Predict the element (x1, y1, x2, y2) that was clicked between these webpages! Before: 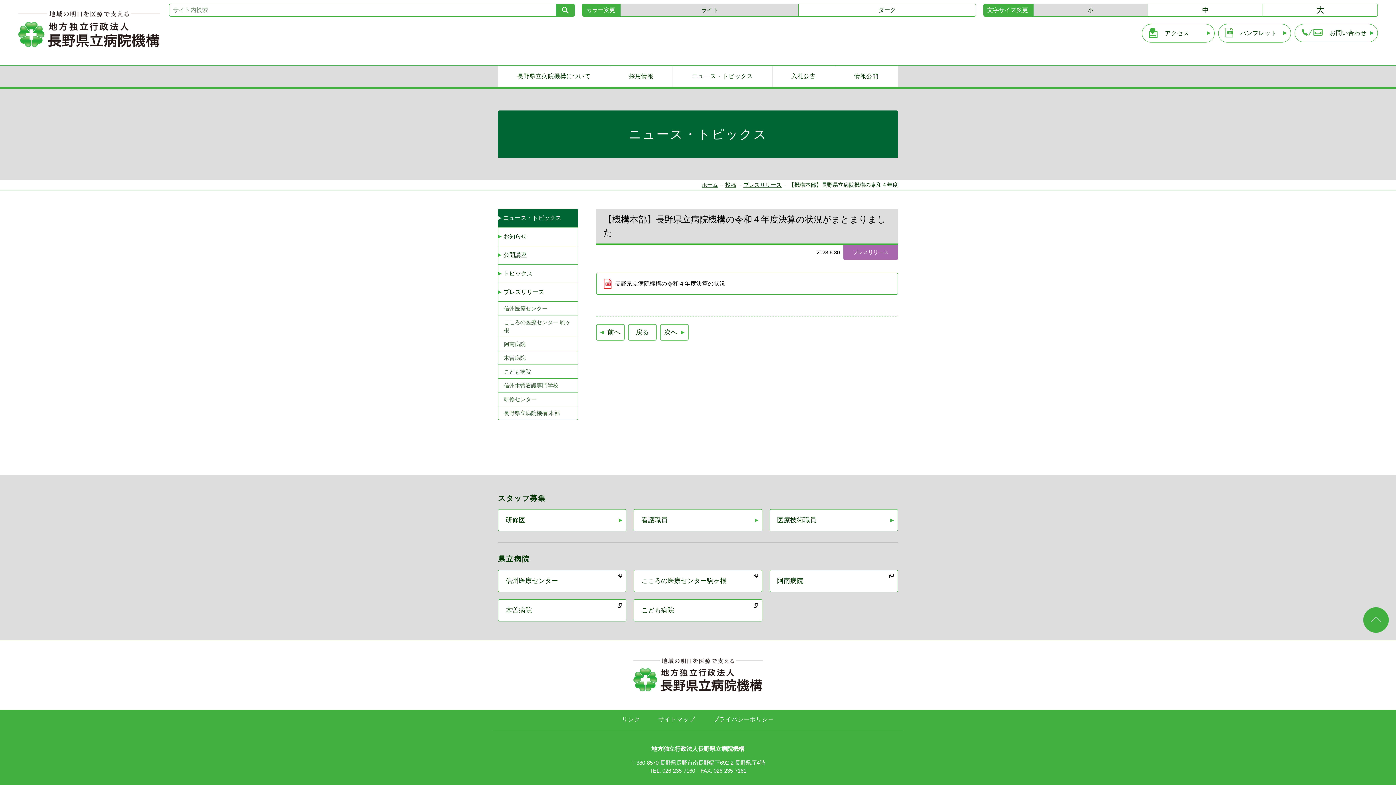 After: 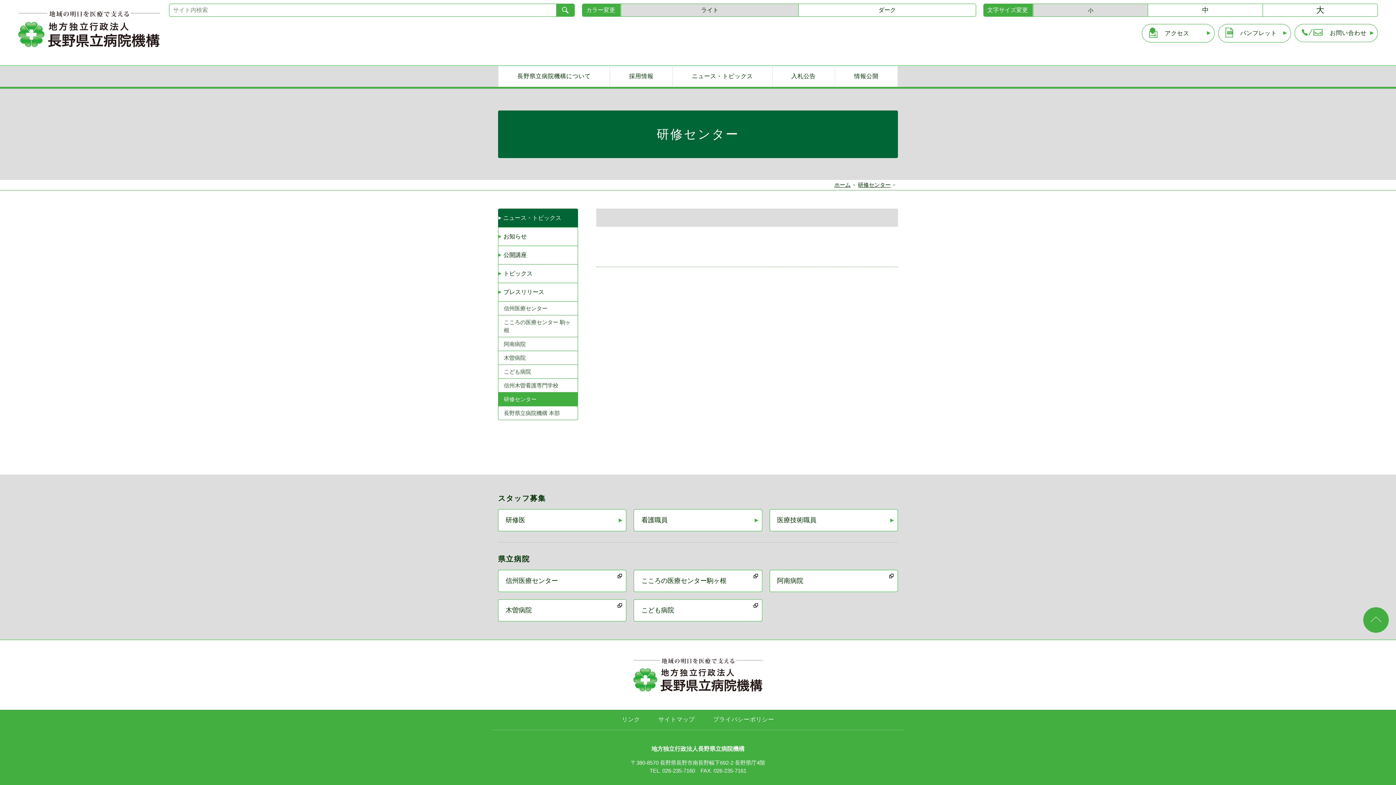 Action: bbox: (498, 392, 577, 406) label: 研修センター